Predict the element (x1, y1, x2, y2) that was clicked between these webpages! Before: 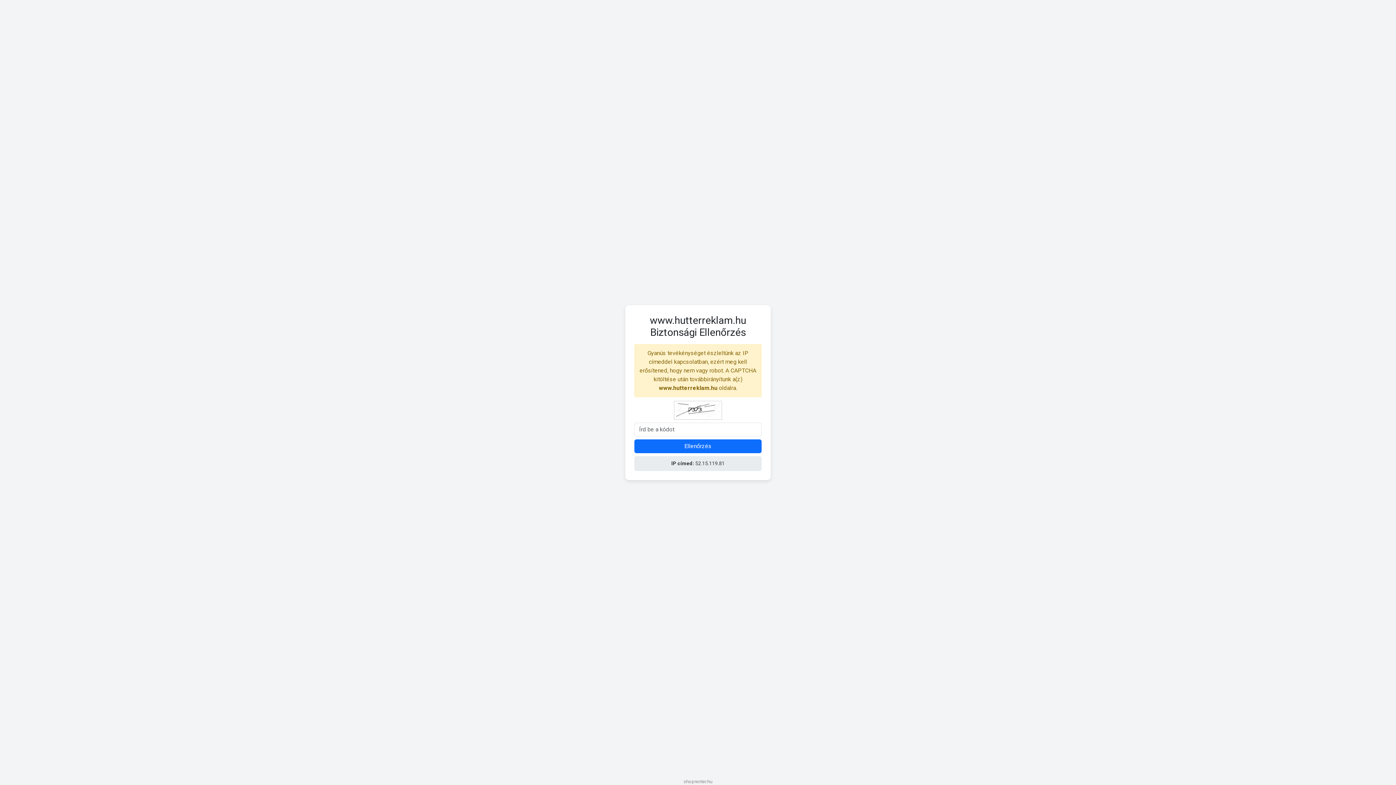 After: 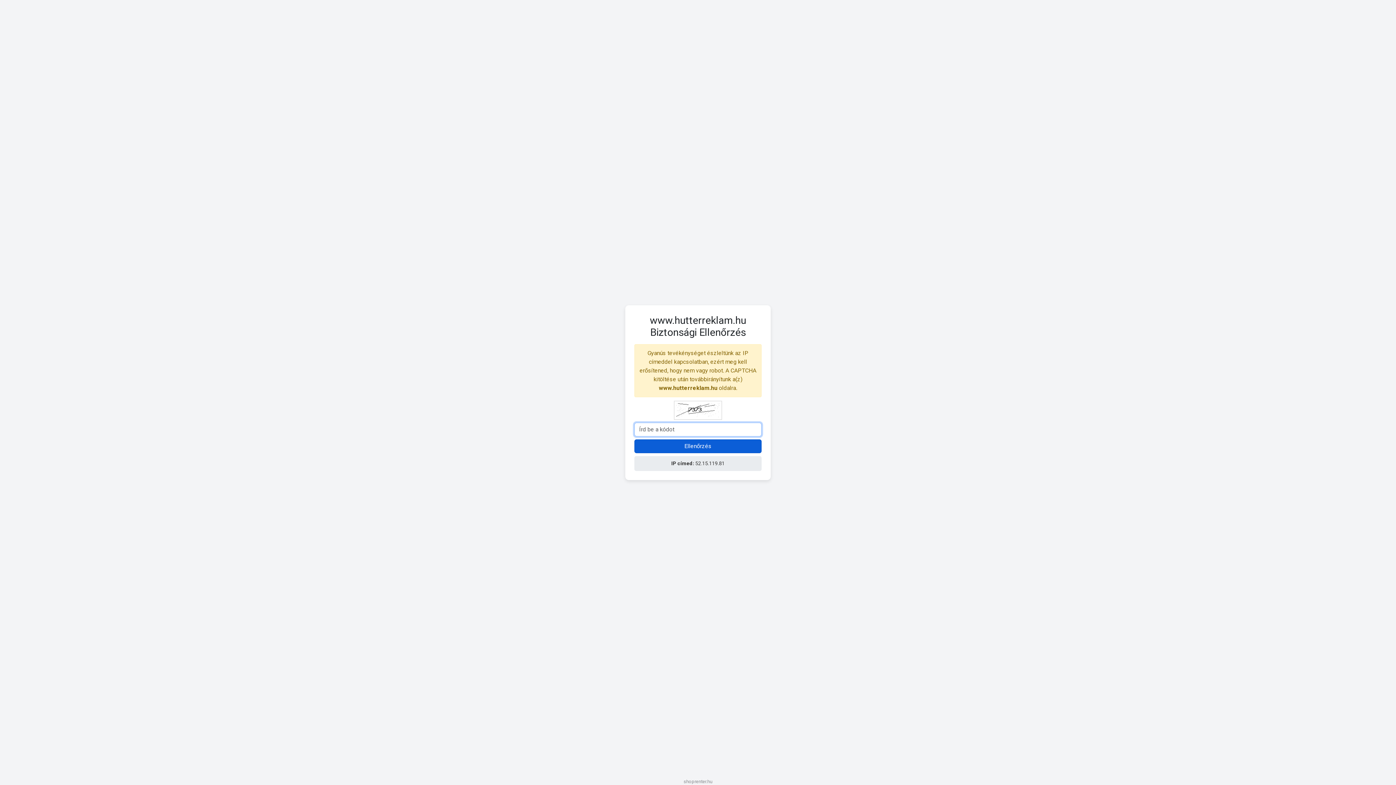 Action: bbox: (634, 439, 761, 453) label: Ellenőrzés